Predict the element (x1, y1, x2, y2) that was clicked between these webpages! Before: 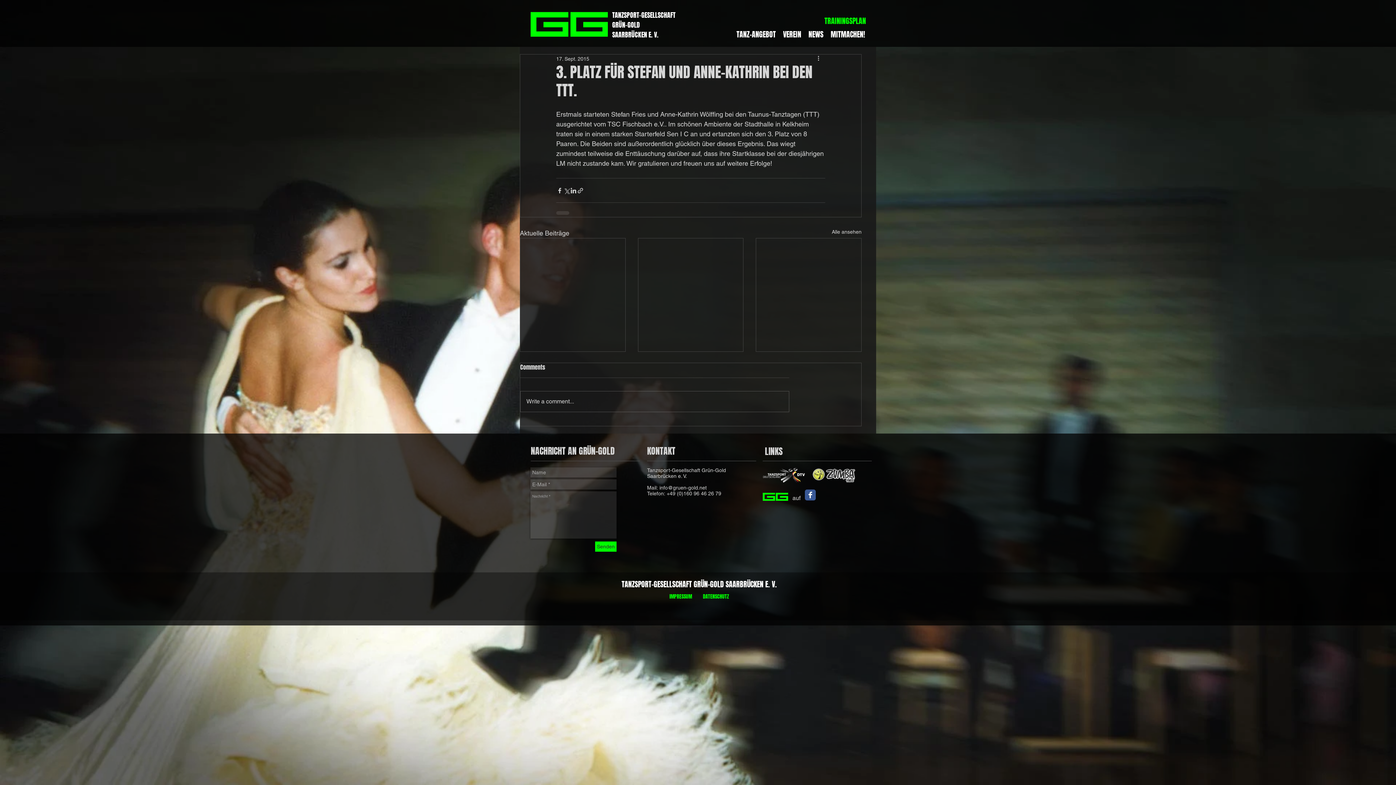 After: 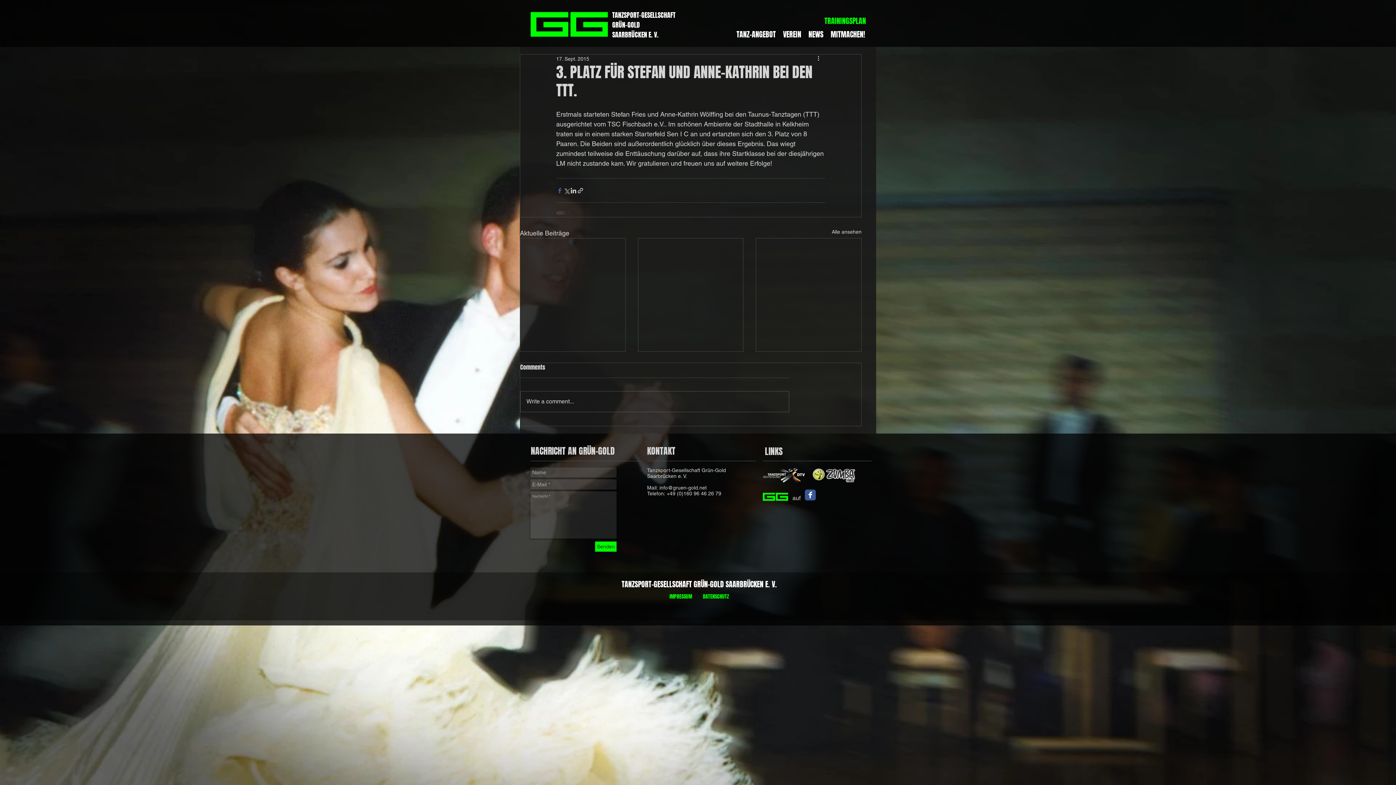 Action: bbox: (556, 187, 563, 194) label: Über Facebook teilen